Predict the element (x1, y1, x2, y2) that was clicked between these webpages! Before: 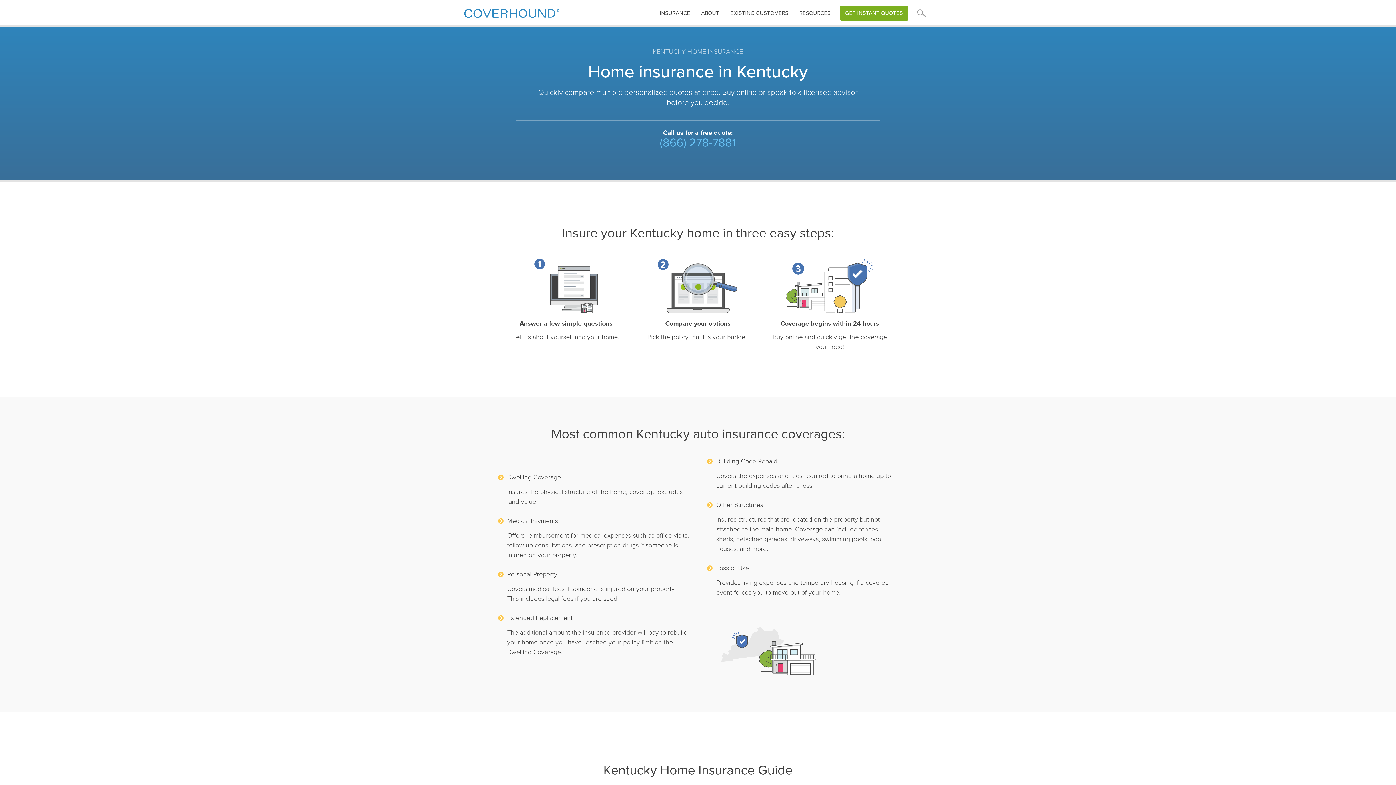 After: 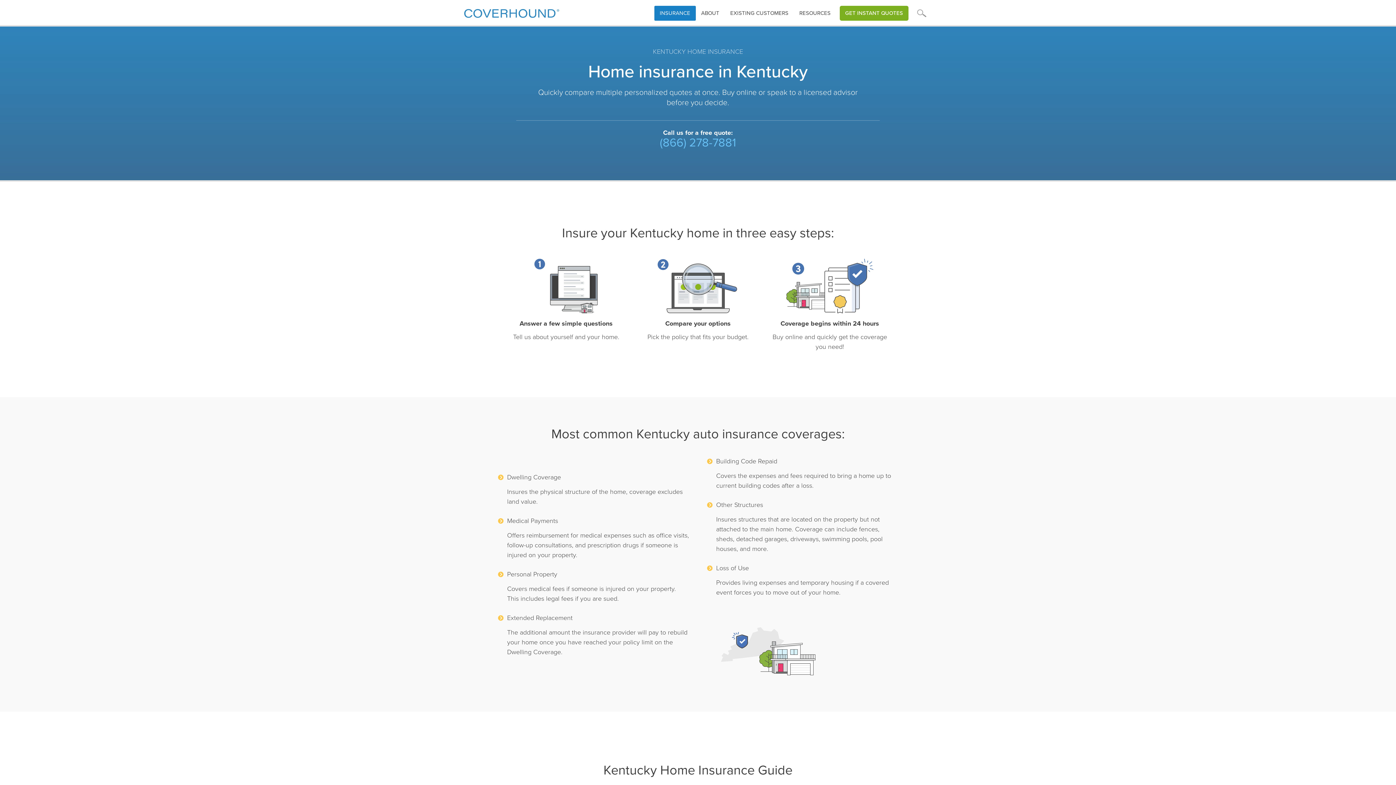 Action: label: INSURANCE bbox: (654, 5, 695, 20)